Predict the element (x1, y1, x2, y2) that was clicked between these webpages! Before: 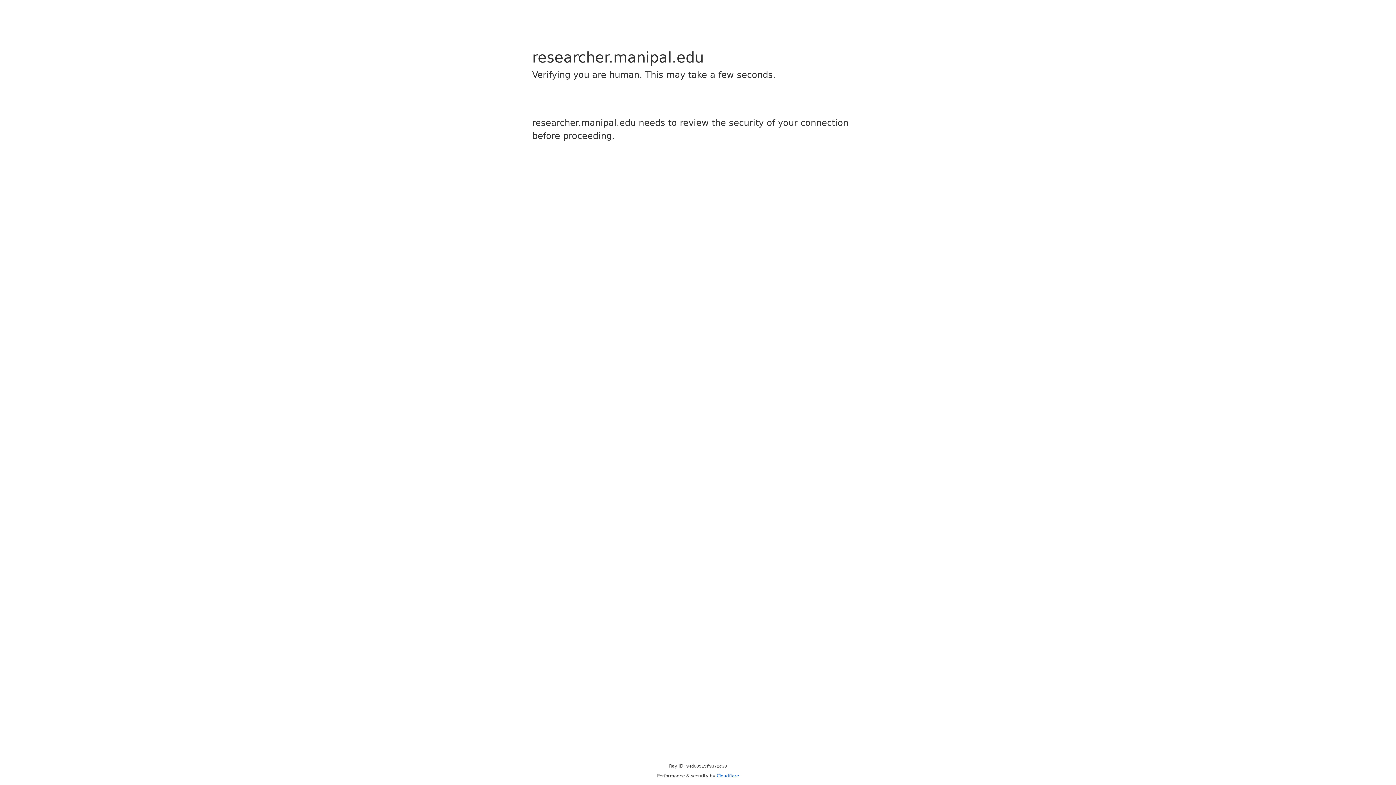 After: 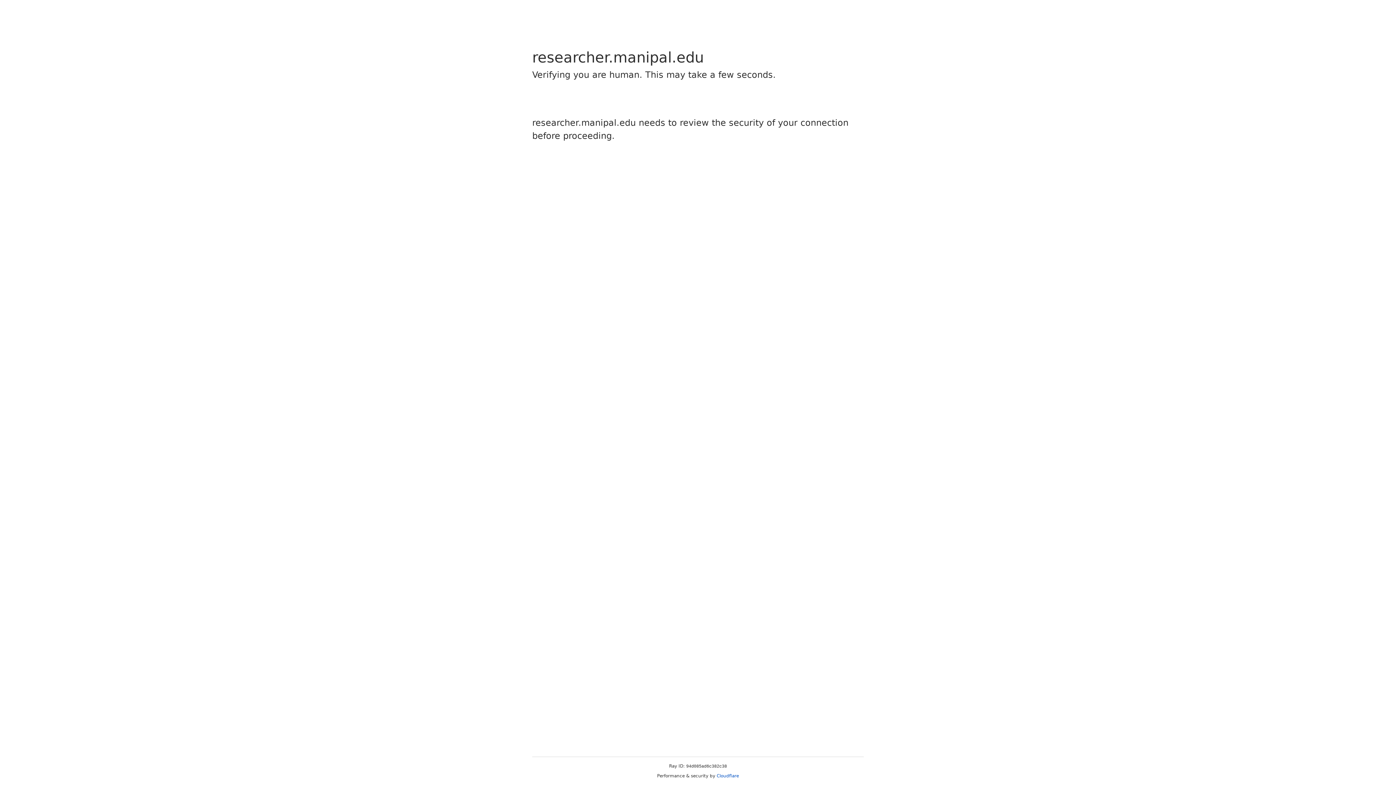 Action: bbox: (716, 773, 739, 778) label: Cloudflare